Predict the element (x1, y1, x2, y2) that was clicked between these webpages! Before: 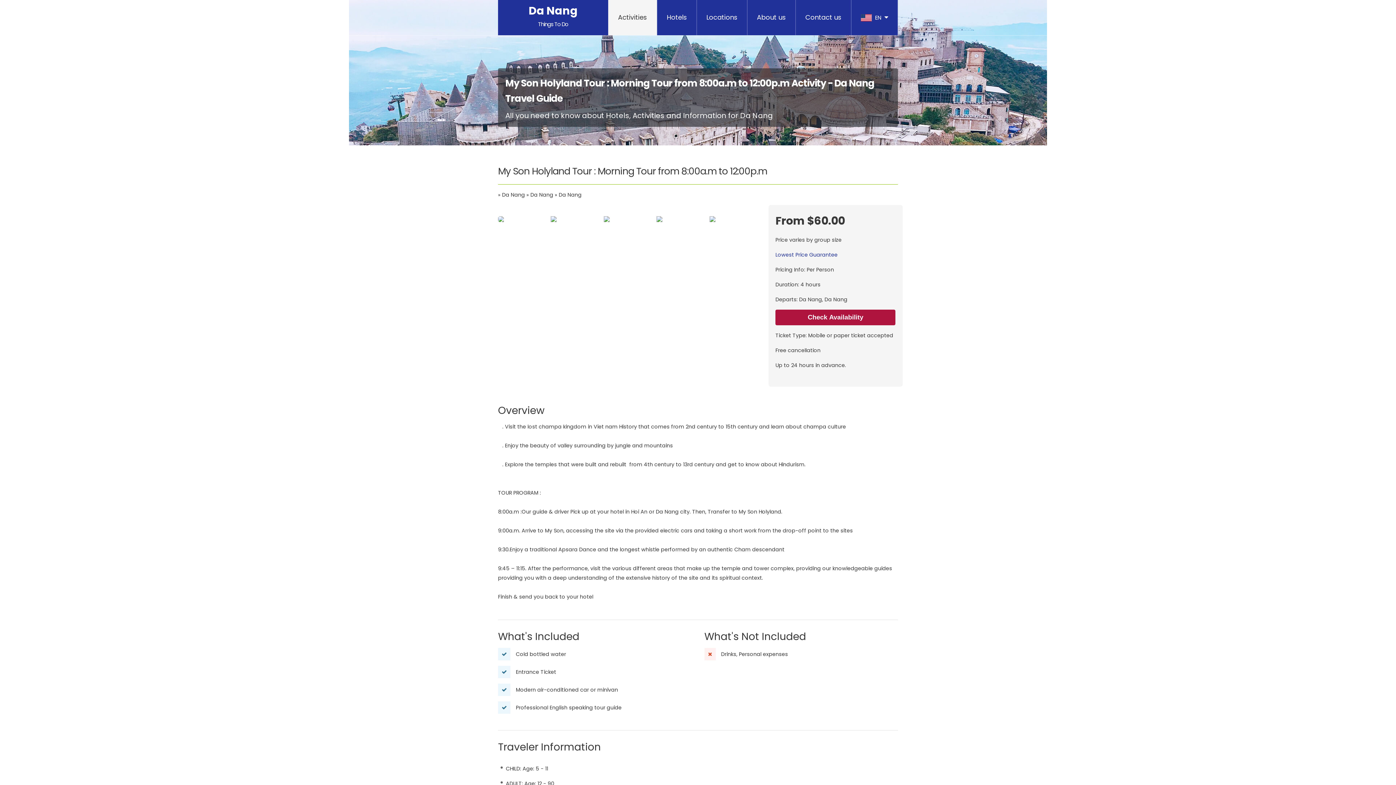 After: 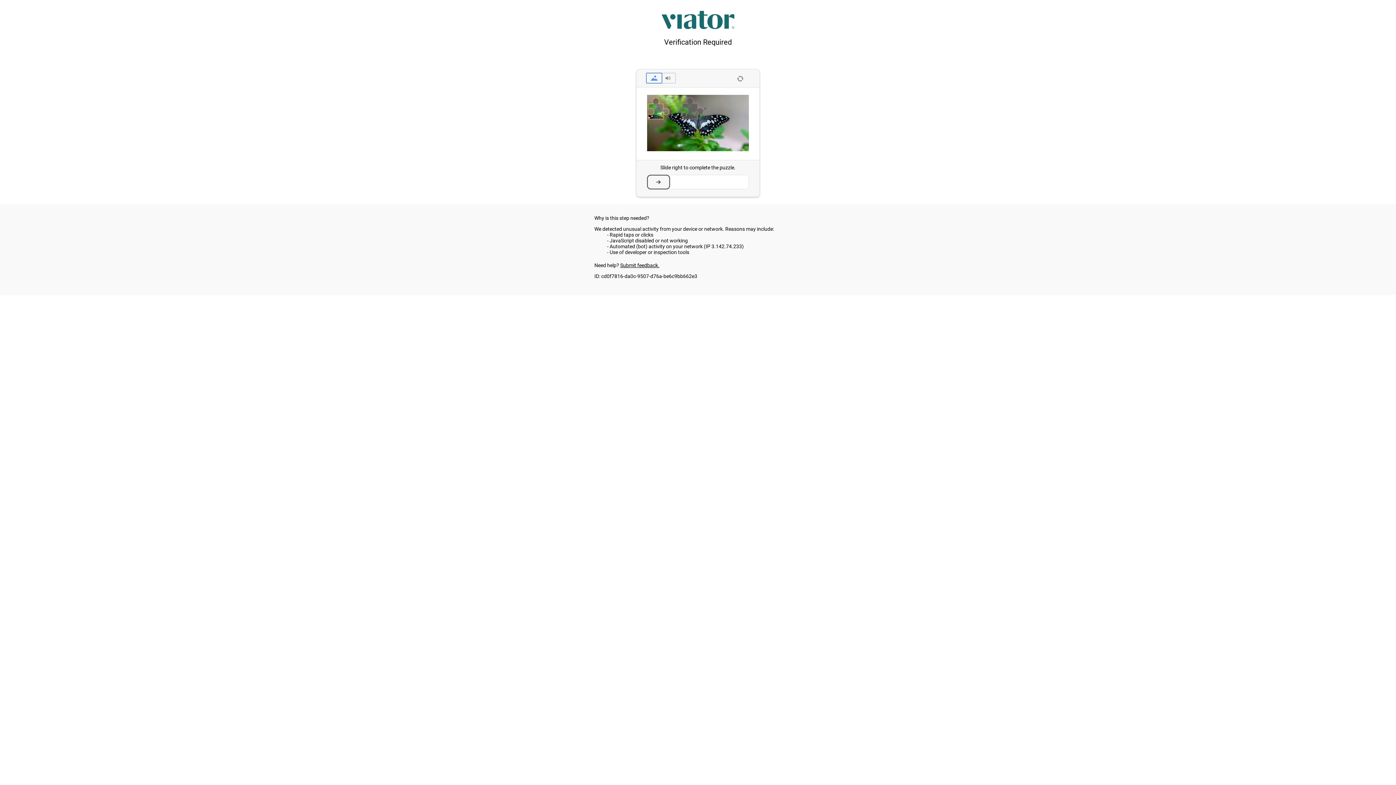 Action: bbox: (775, 309, 895, 325) label: Check Availability